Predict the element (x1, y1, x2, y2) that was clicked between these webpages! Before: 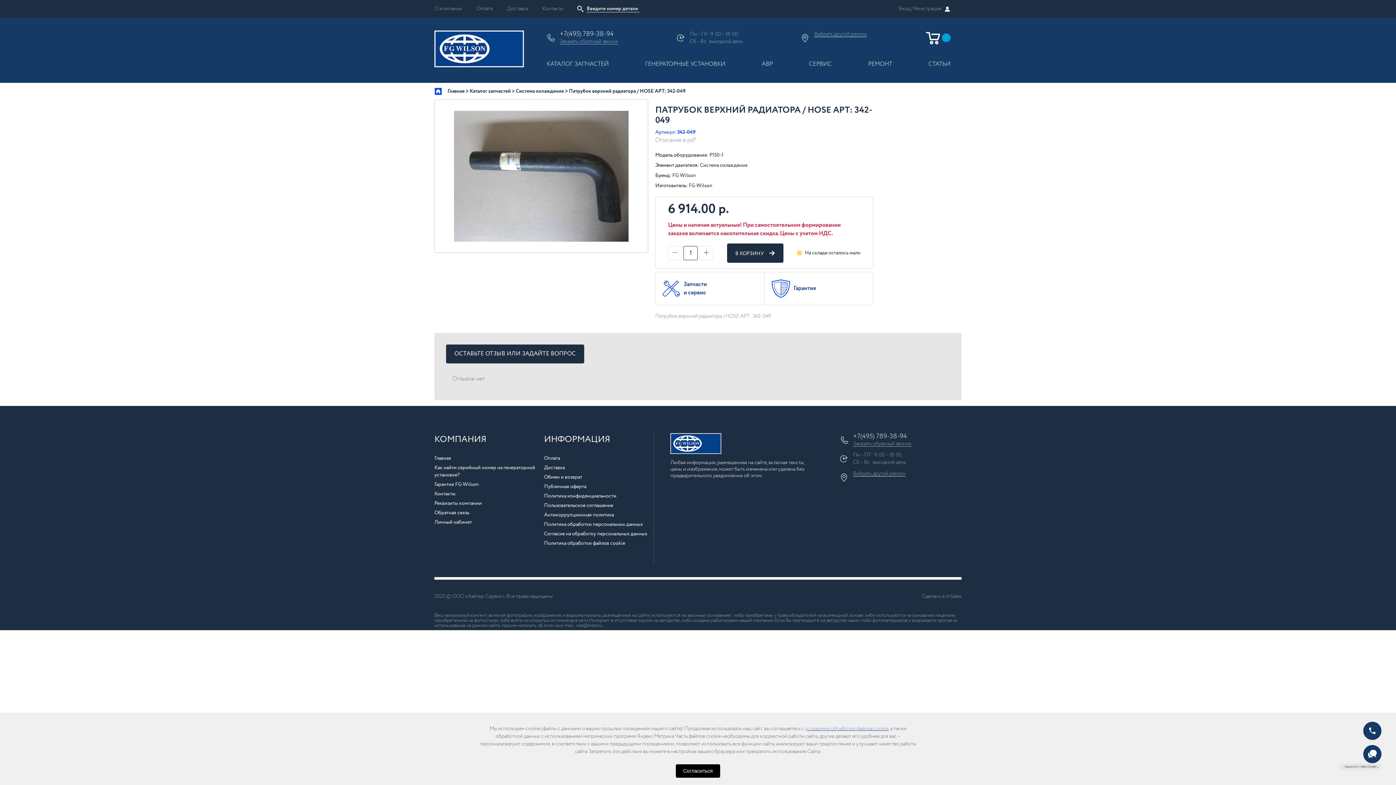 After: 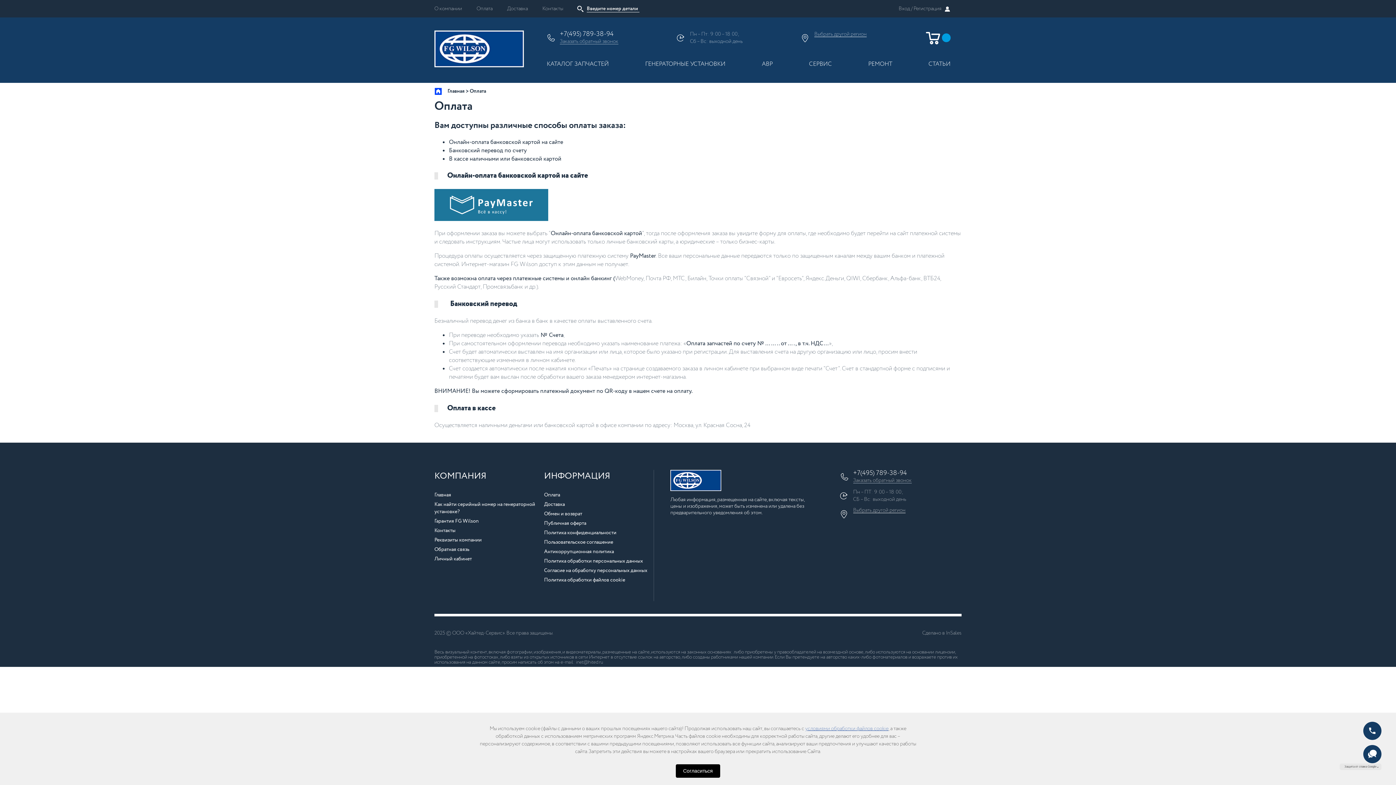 Action: bbox: (544, 454, 653, 462) label: Оплата